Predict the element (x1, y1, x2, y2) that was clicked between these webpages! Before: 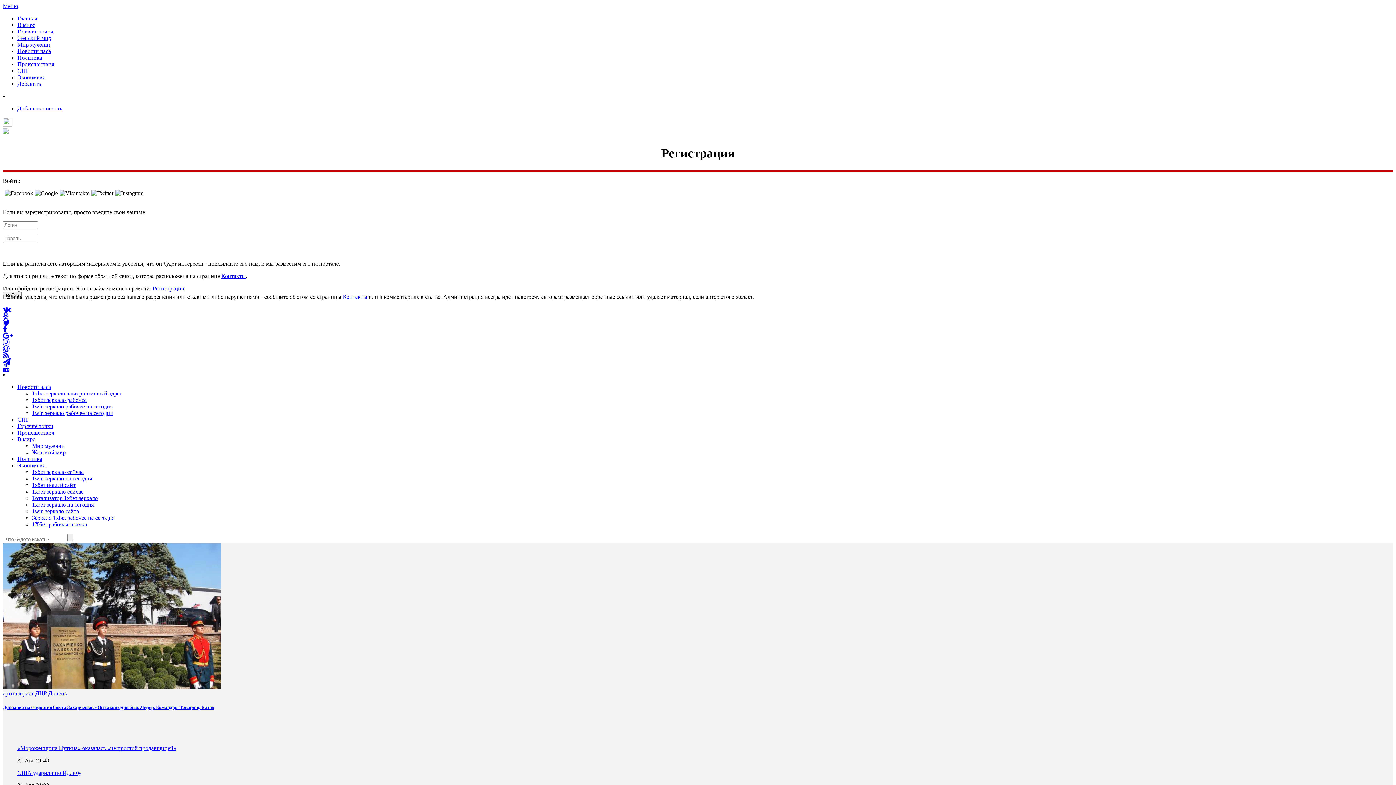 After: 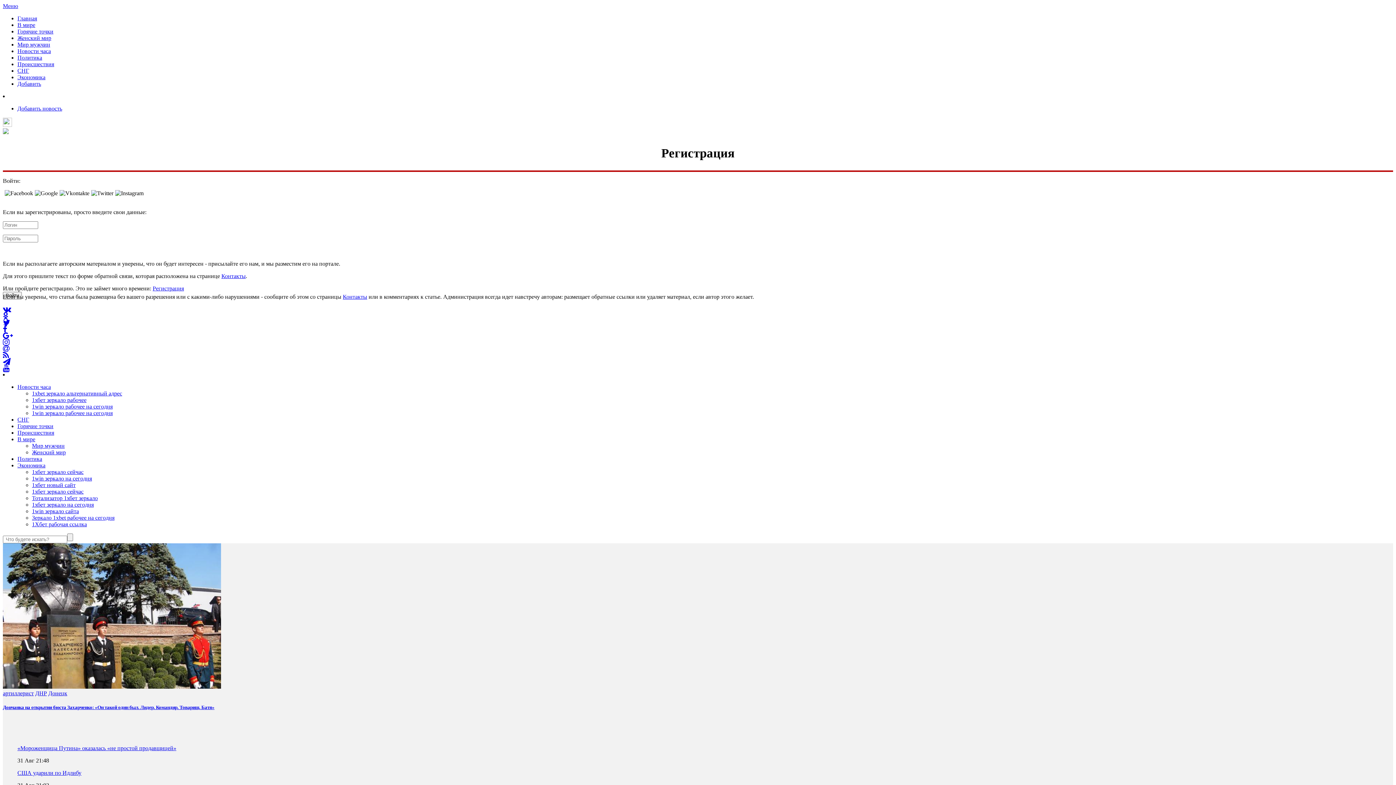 Action: bbox: (2, 365, 9, 371)